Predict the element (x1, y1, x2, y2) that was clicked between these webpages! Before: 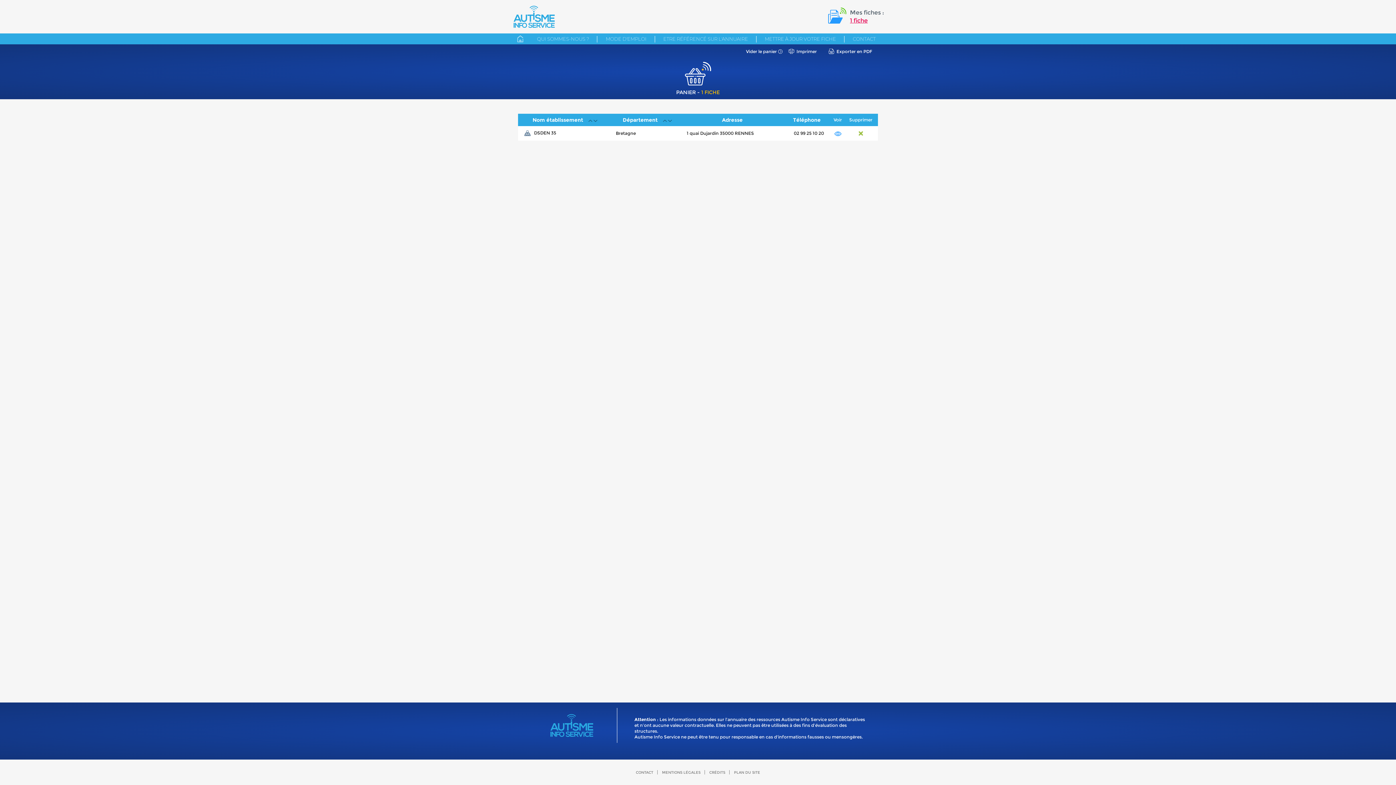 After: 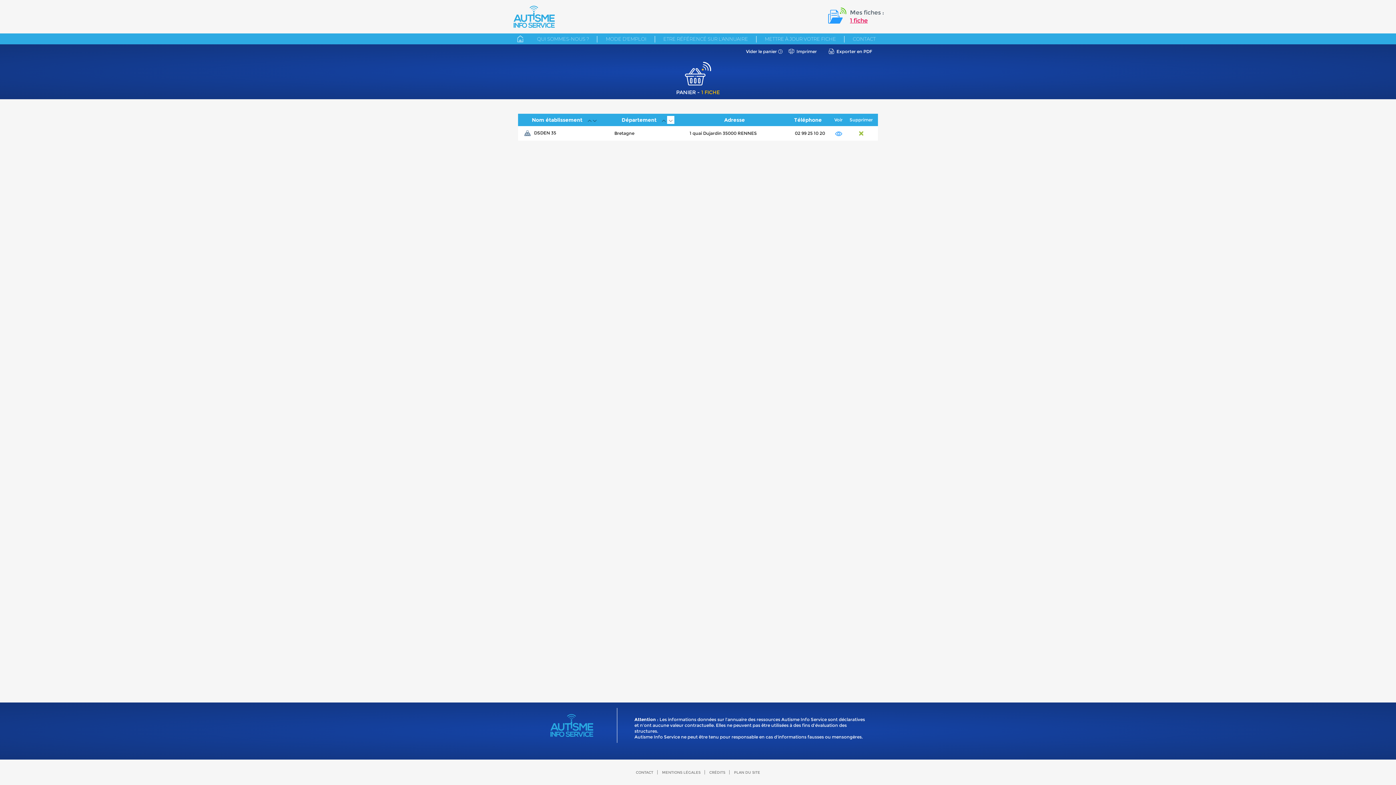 Action: bbox: (668, 116, 672, 124)